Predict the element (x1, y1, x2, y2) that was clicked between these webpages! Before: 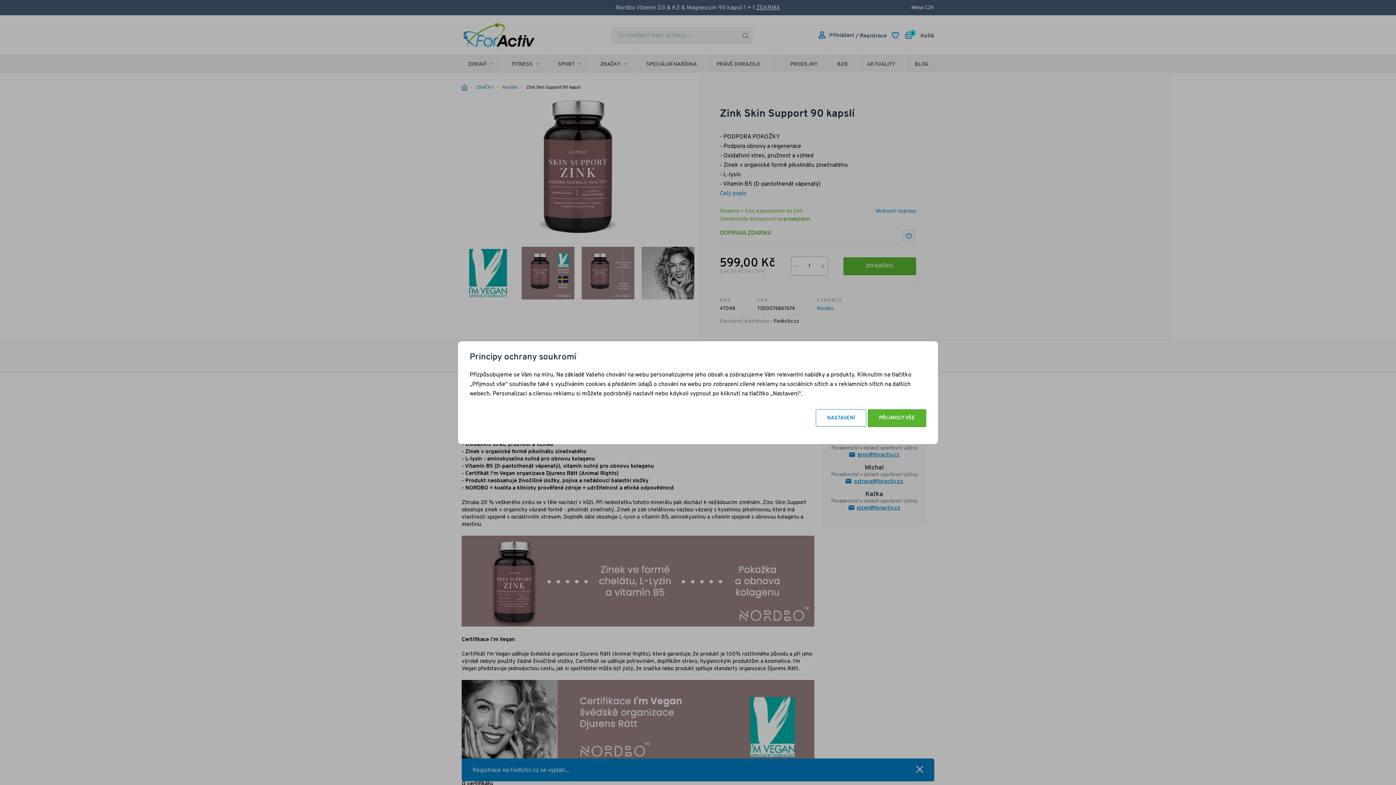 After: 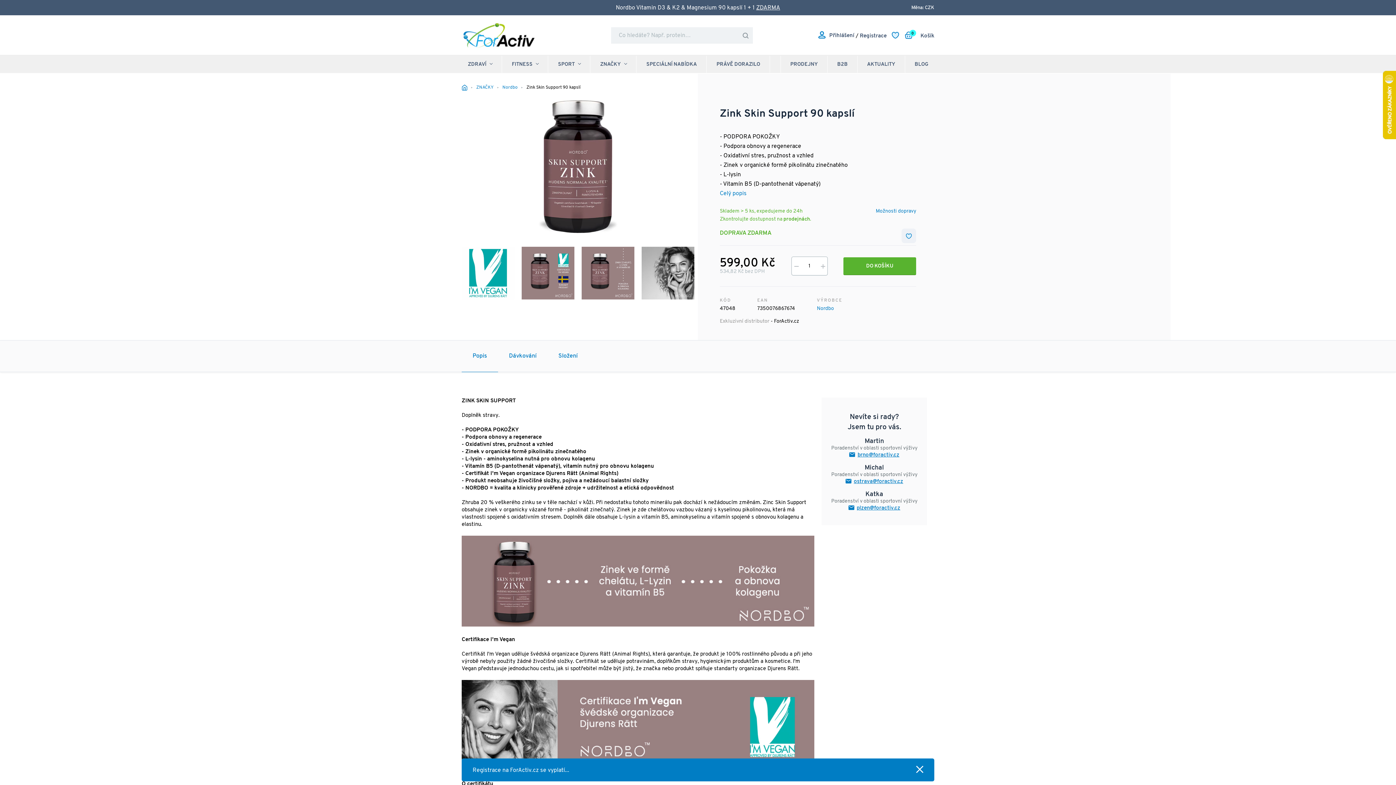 Action: bbox: (868, 409, 926, 426) label: PŘIJMOUT VŠE